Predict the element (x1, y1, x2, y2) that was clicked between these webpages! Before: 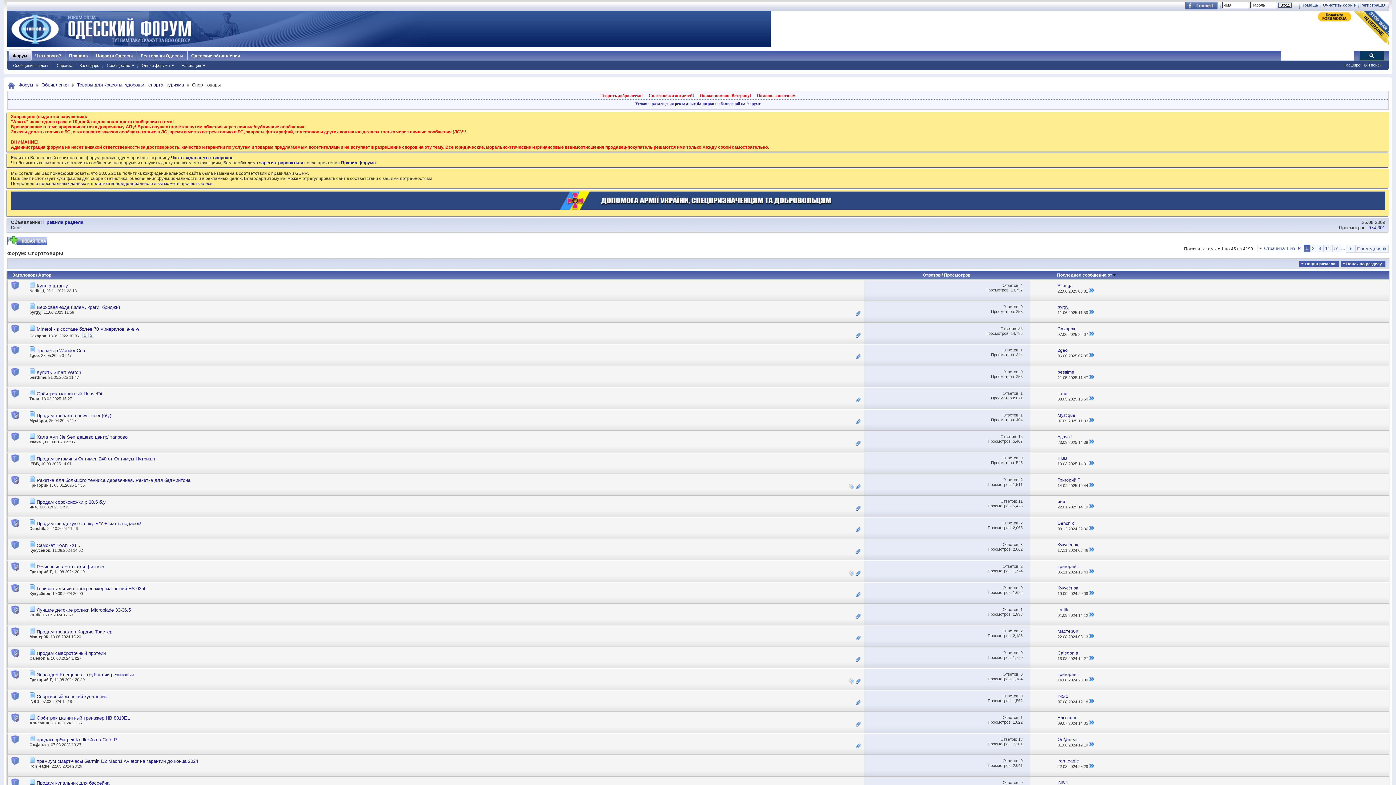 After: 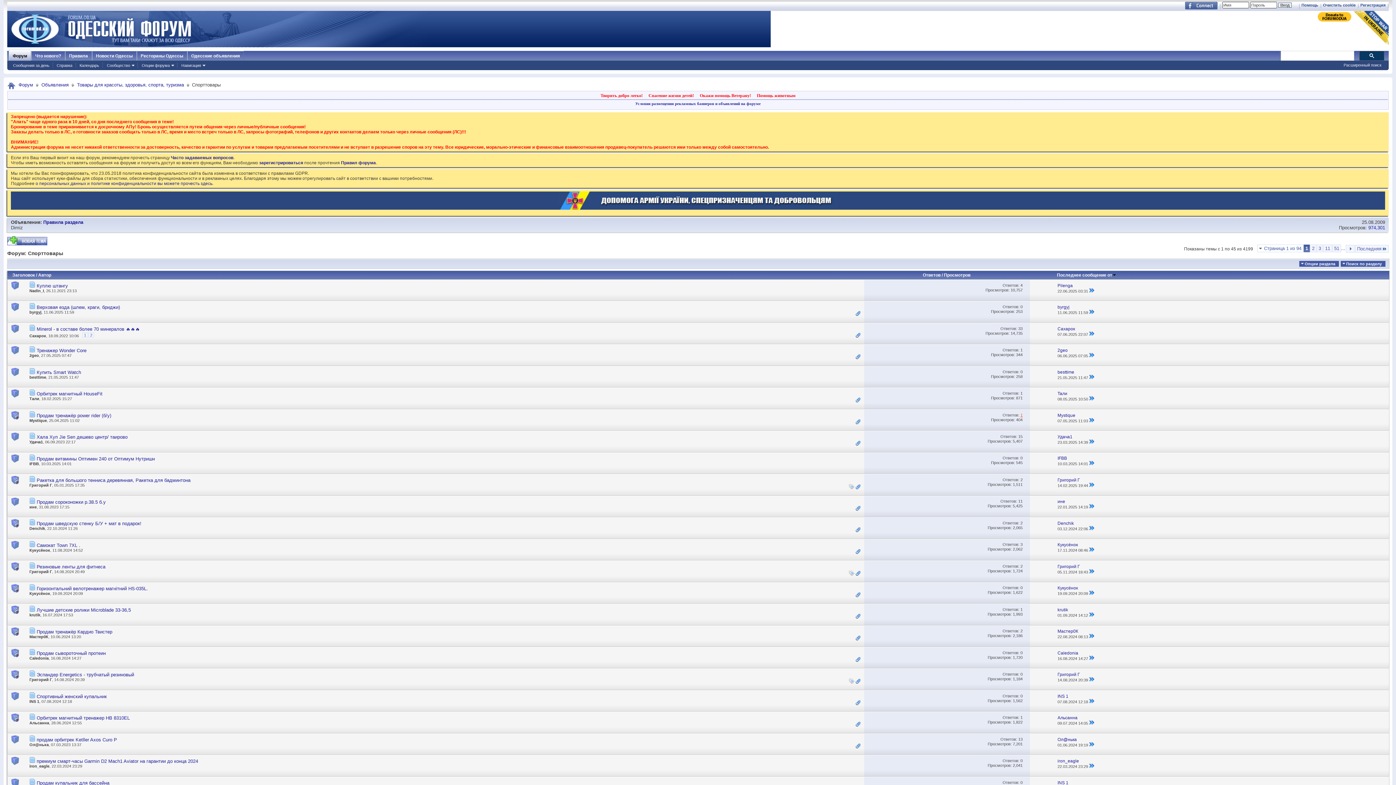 Action: label: 1 bbox: (1020, 412, 1022, 417)